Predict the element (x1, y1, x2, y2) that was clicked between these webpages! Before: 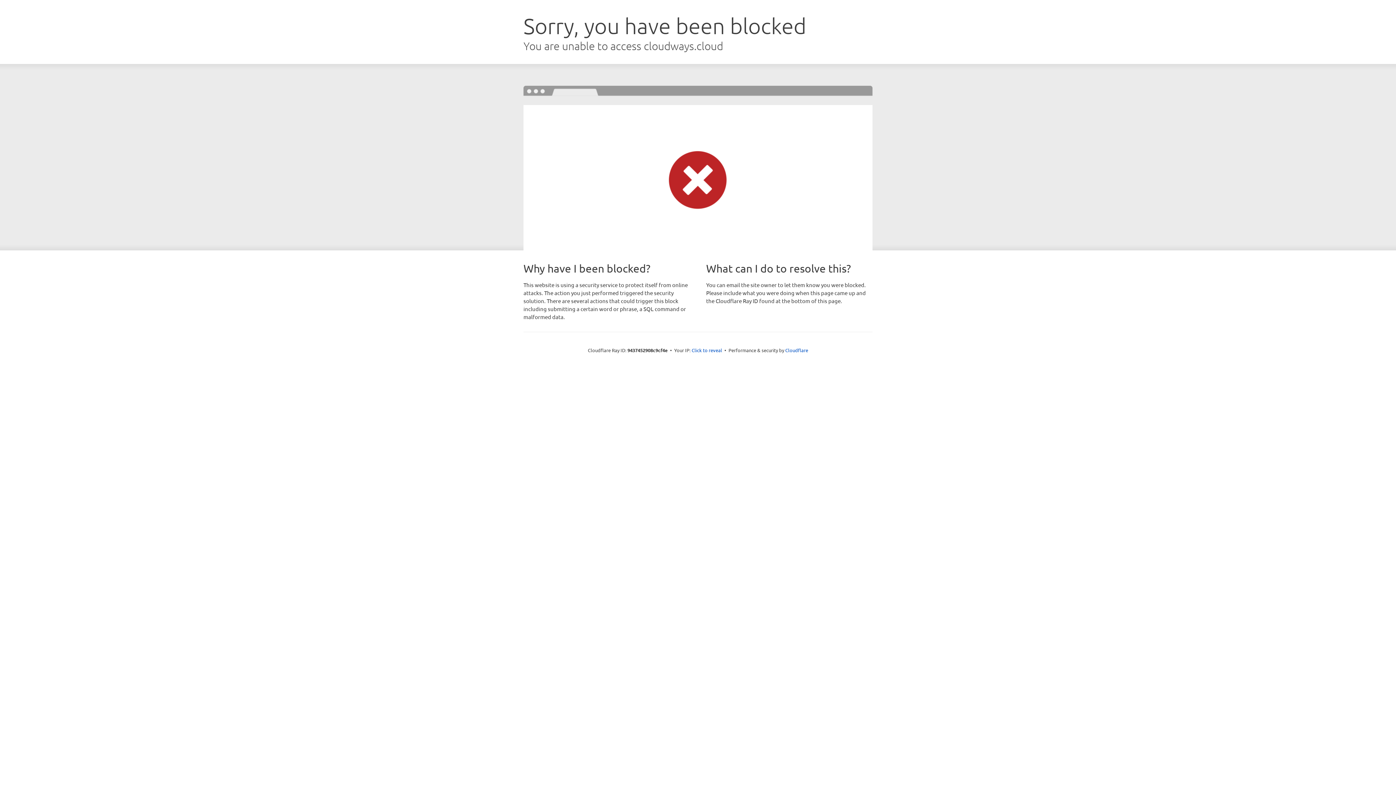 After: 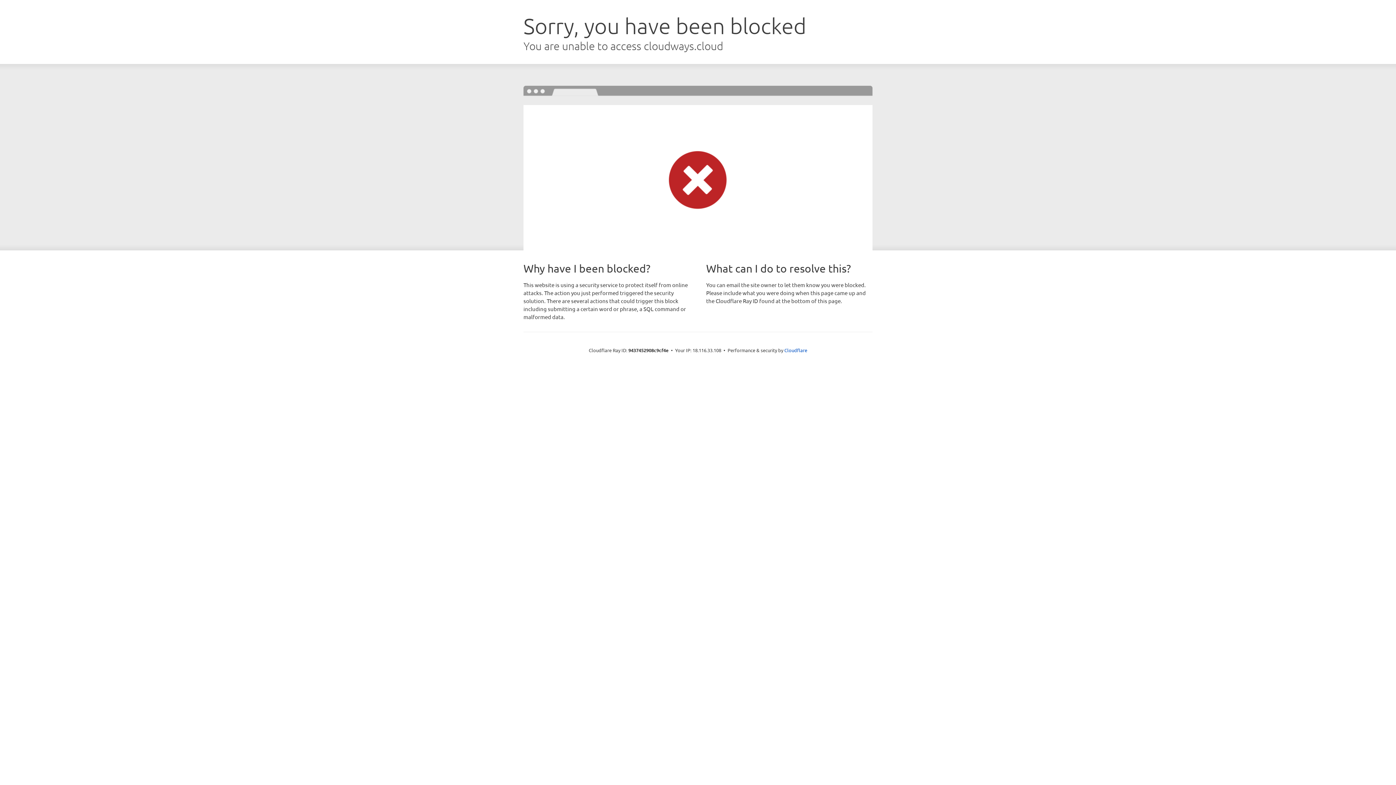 Action: label: Click to reveal bbox: (691, 346, 722, 353)